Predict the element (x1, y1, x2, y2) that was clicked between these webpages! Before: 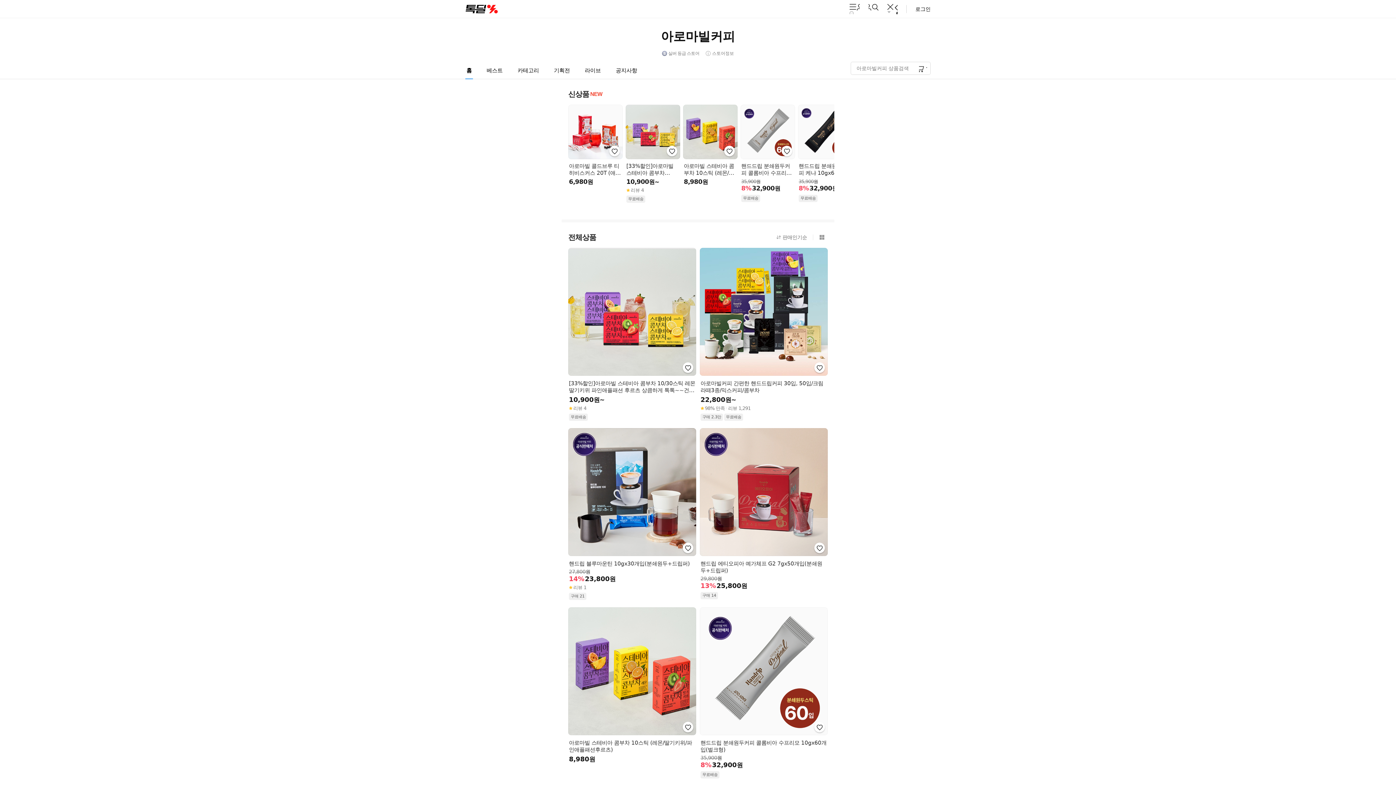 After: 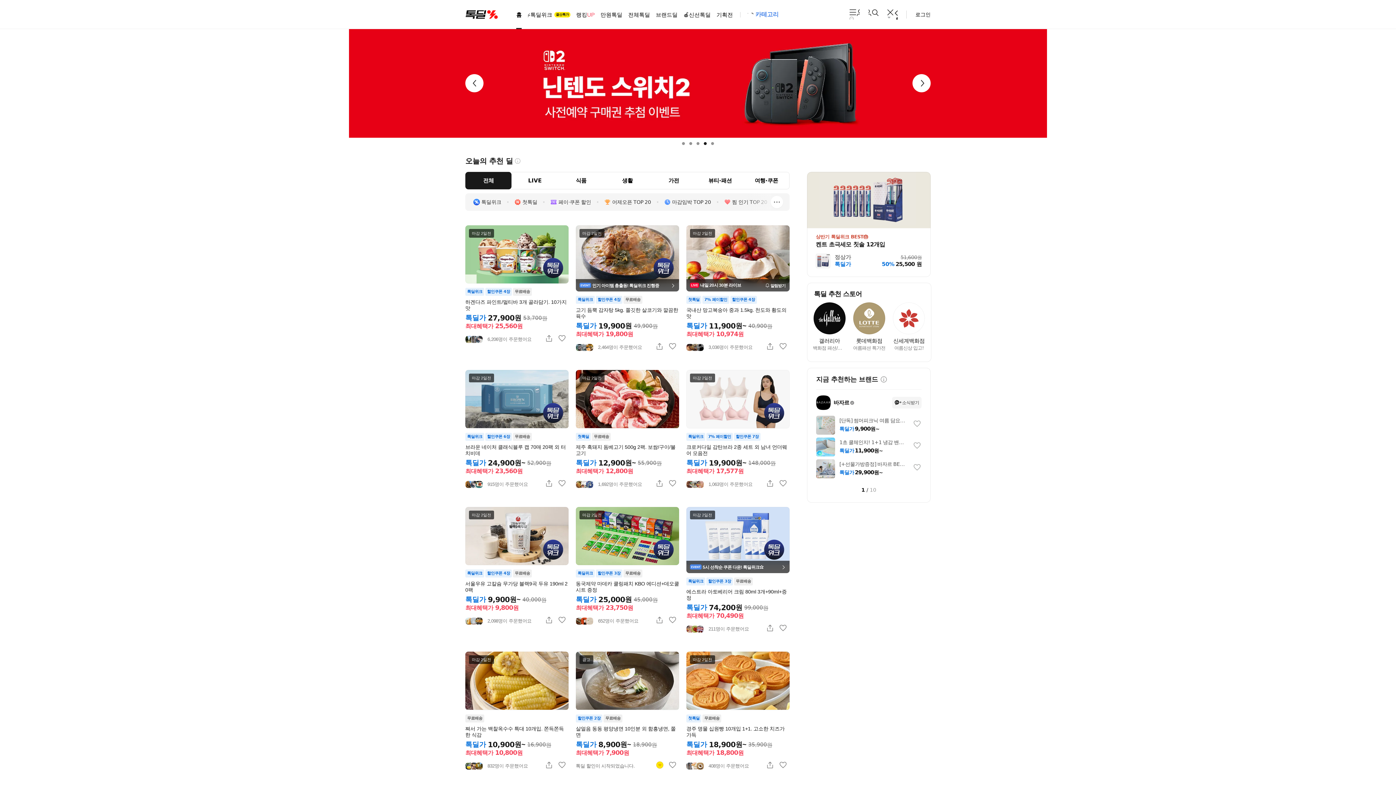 Action: bbox: (465, 4, 498, 13)